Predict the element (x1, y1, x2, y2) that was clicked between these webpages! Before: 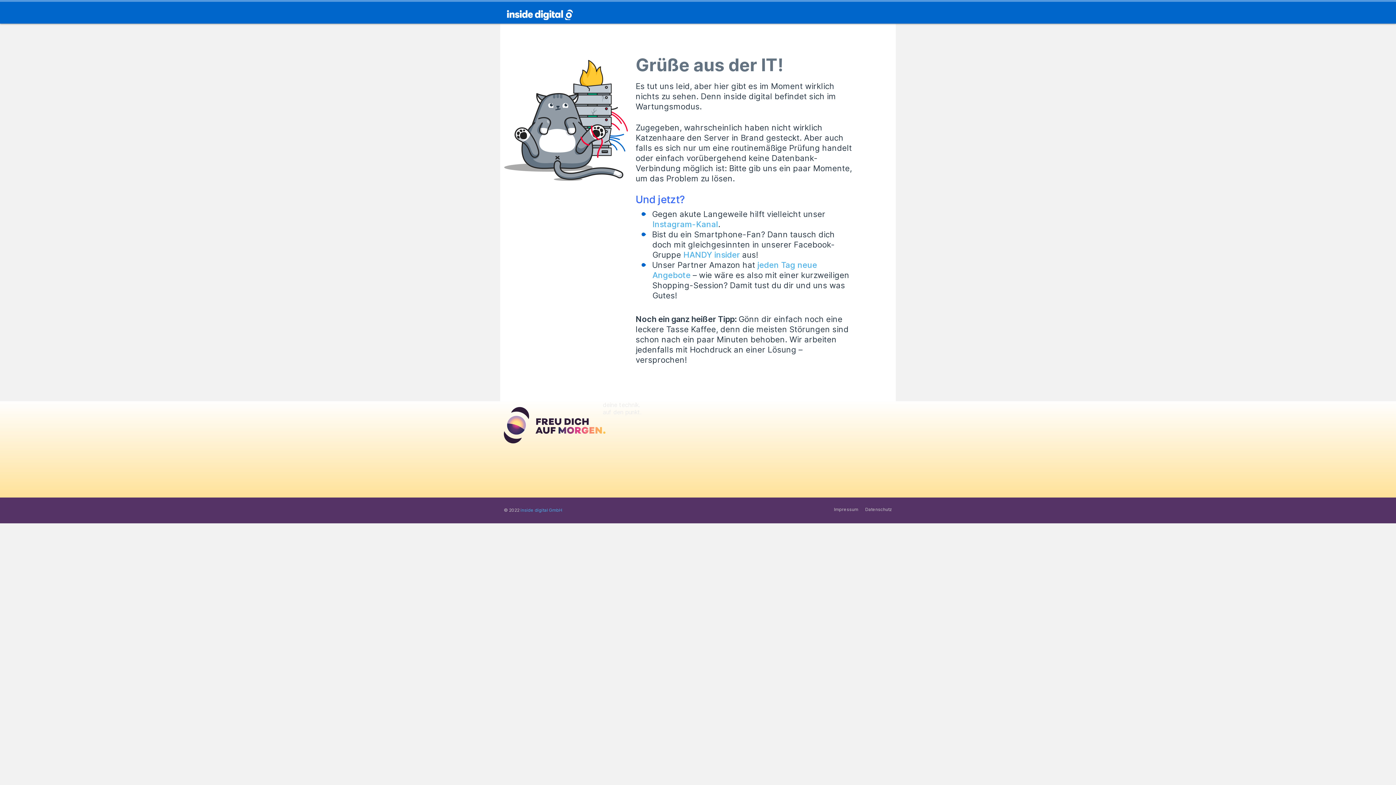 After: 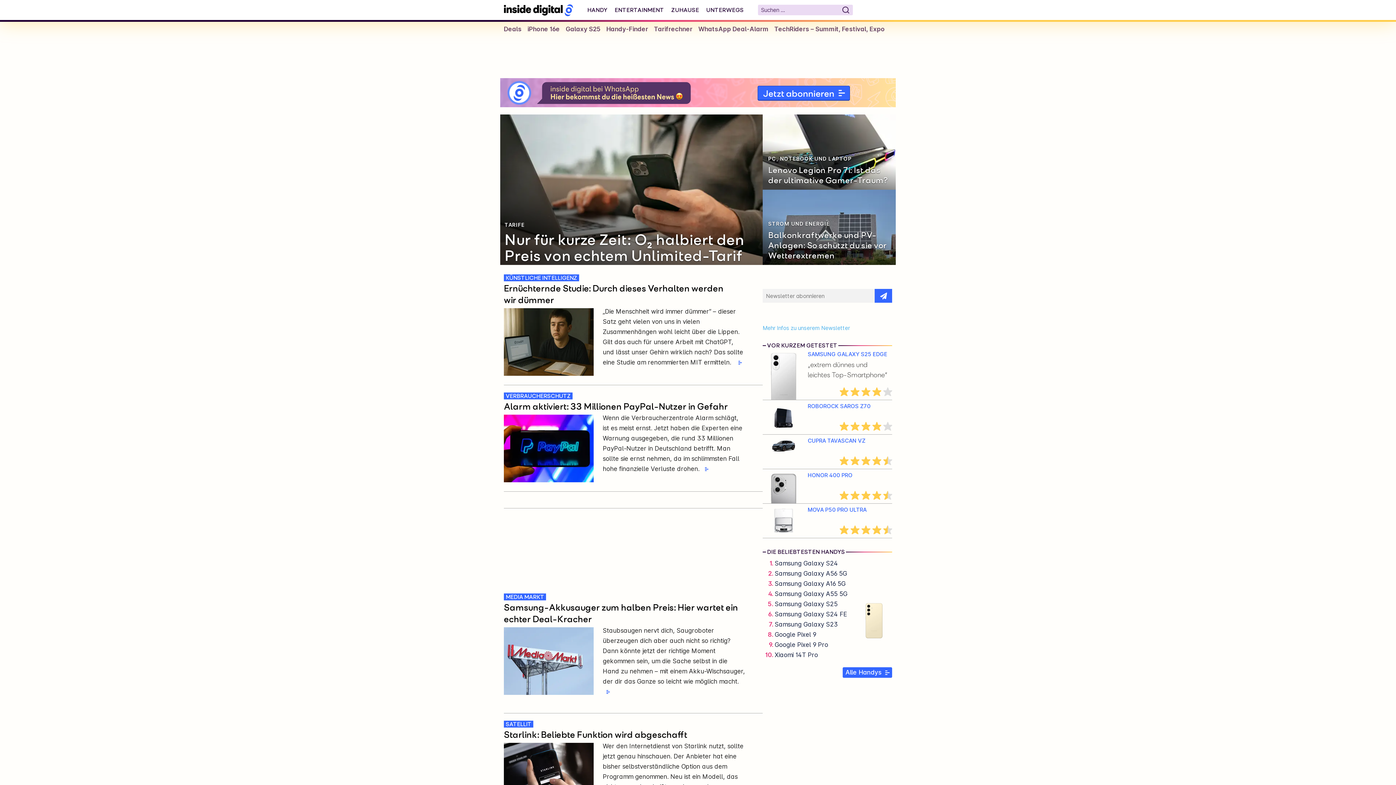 Action: bbox: (504, 5, 576, 20)